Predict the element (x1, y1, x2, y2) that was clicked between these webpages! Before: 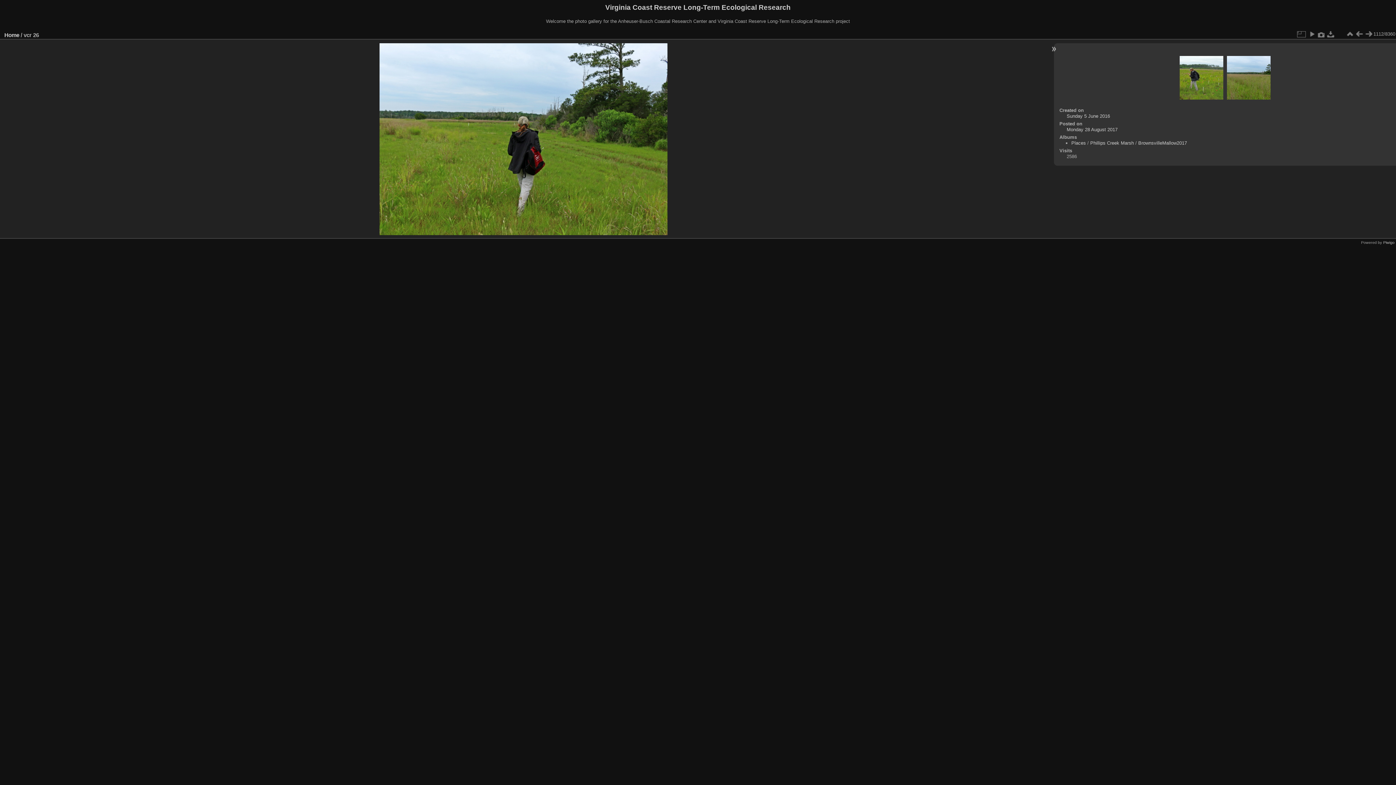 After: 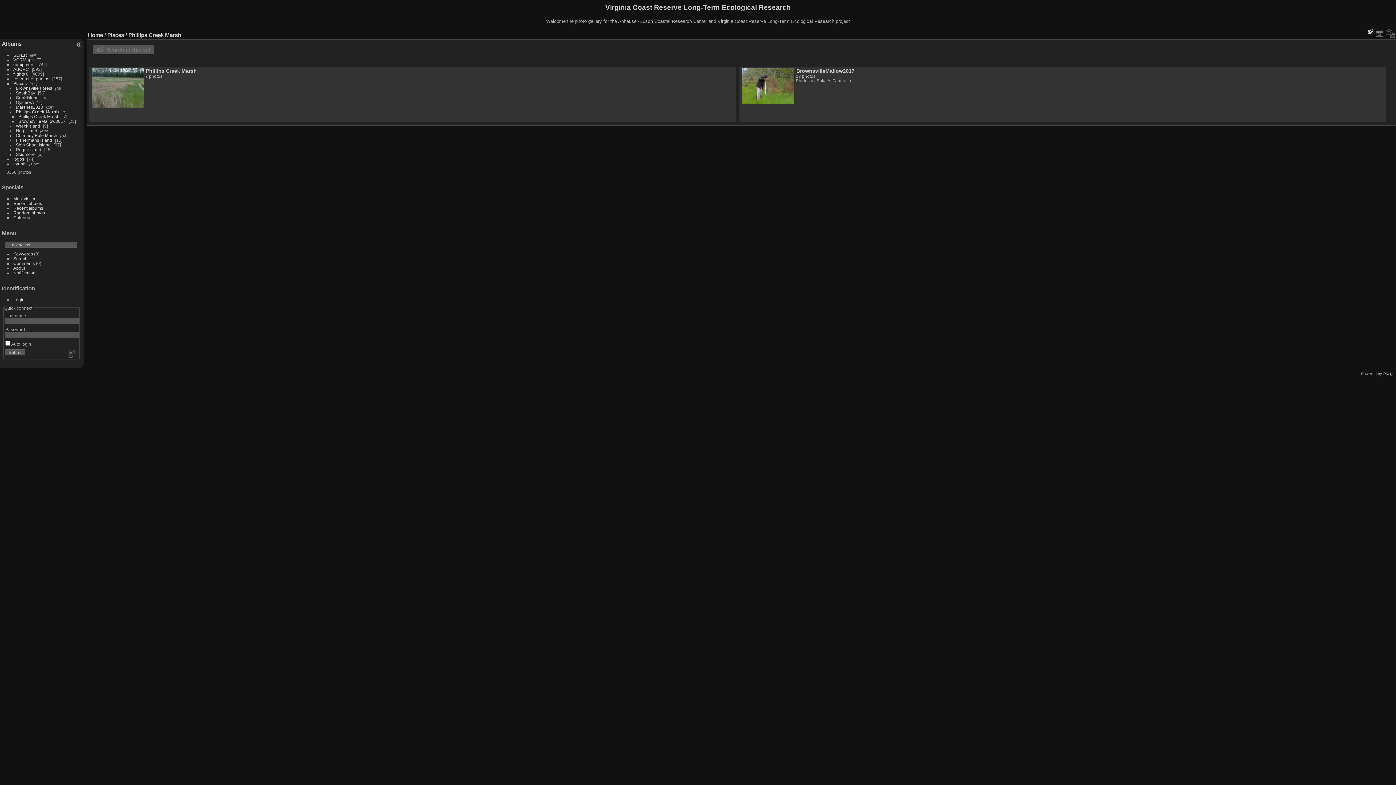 Action: bbox: (1090, 140, 1134, 145) label: Phillips Creek Marsh